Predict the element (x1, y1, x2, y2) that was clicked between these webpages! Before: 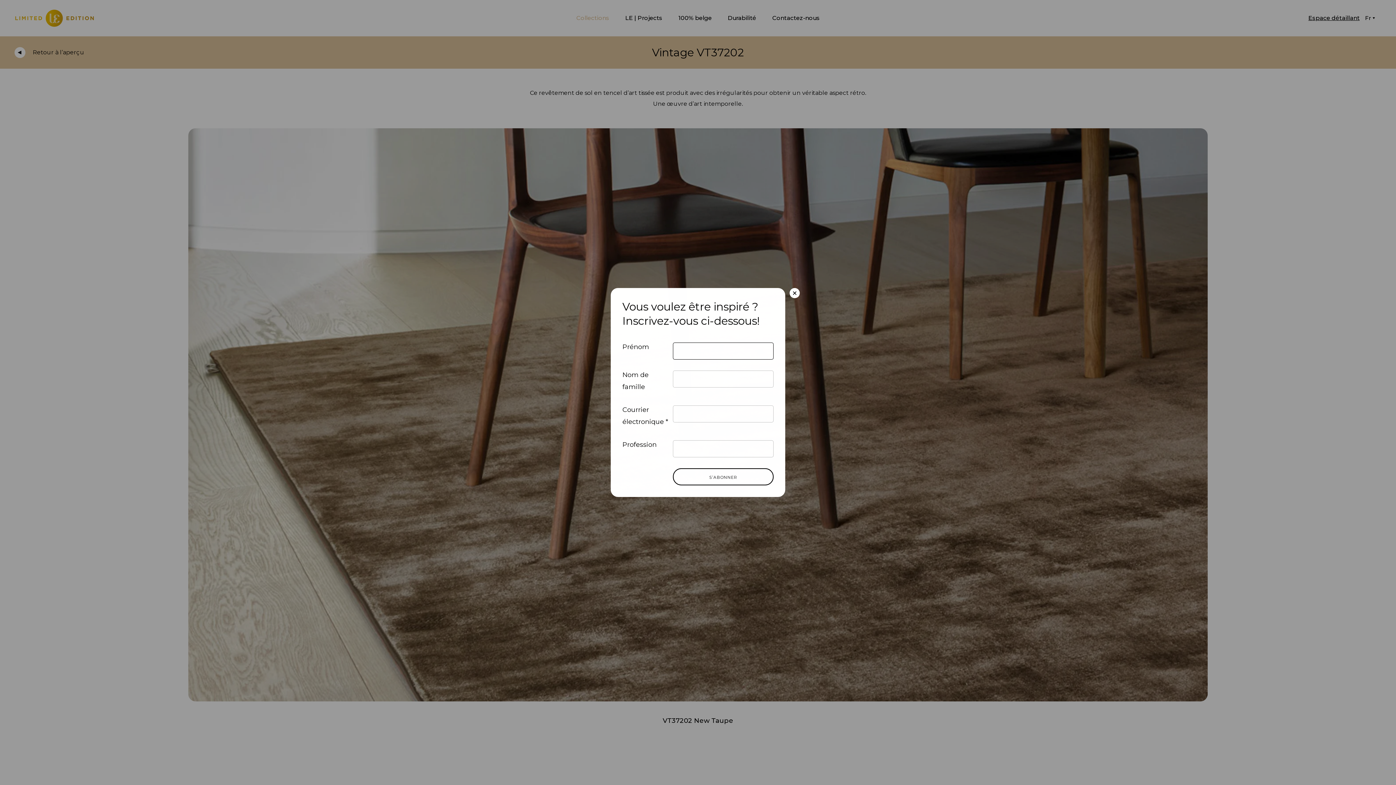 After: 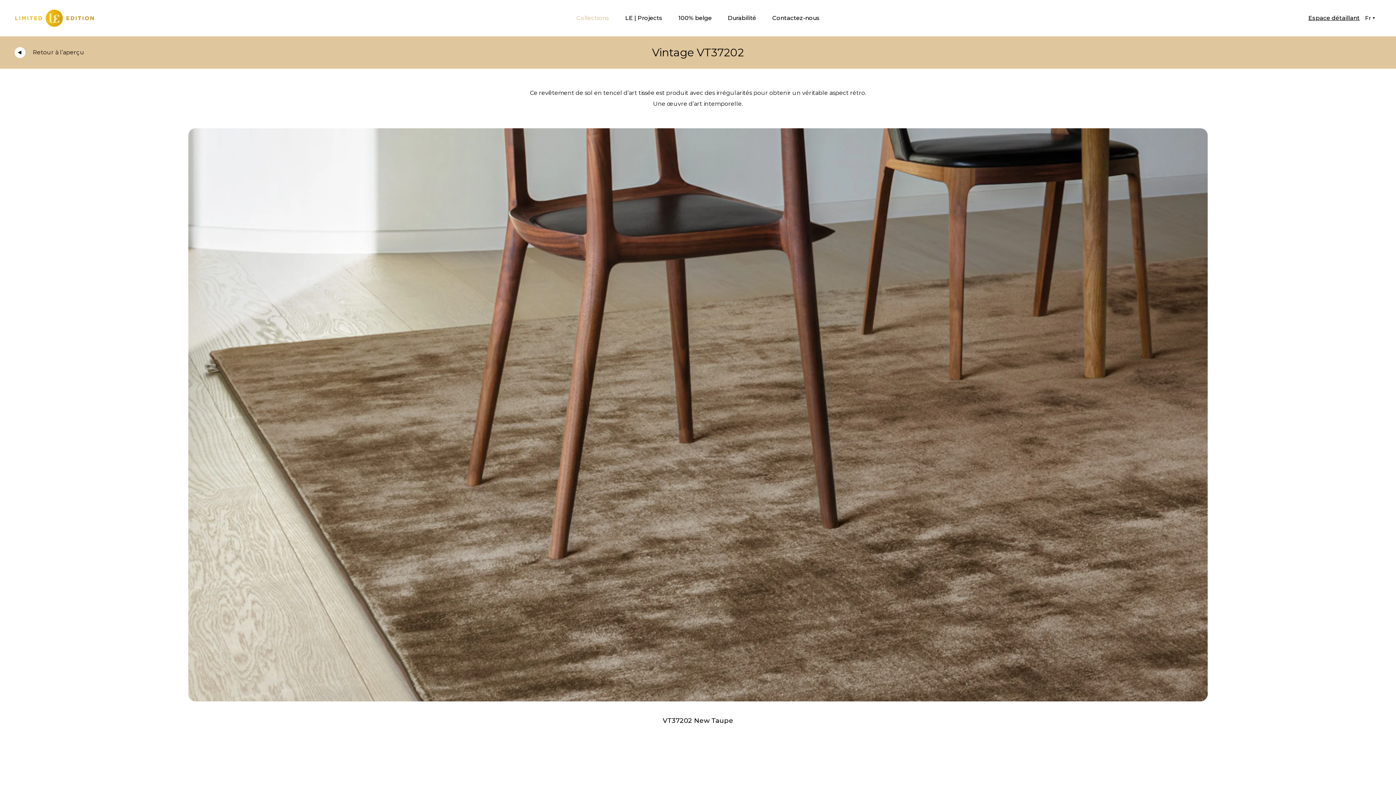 Action: label: Fermer bbox: (789, 288, 800, 298)